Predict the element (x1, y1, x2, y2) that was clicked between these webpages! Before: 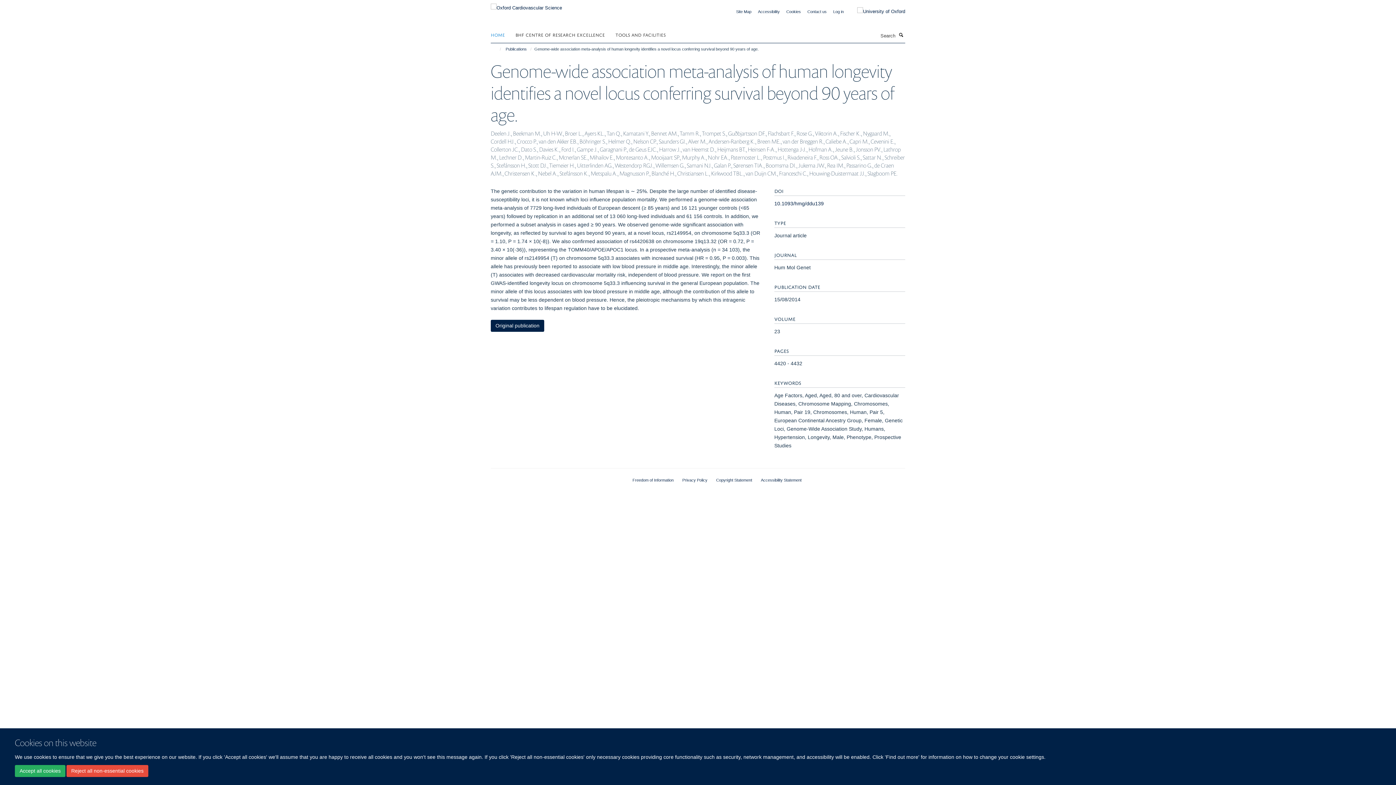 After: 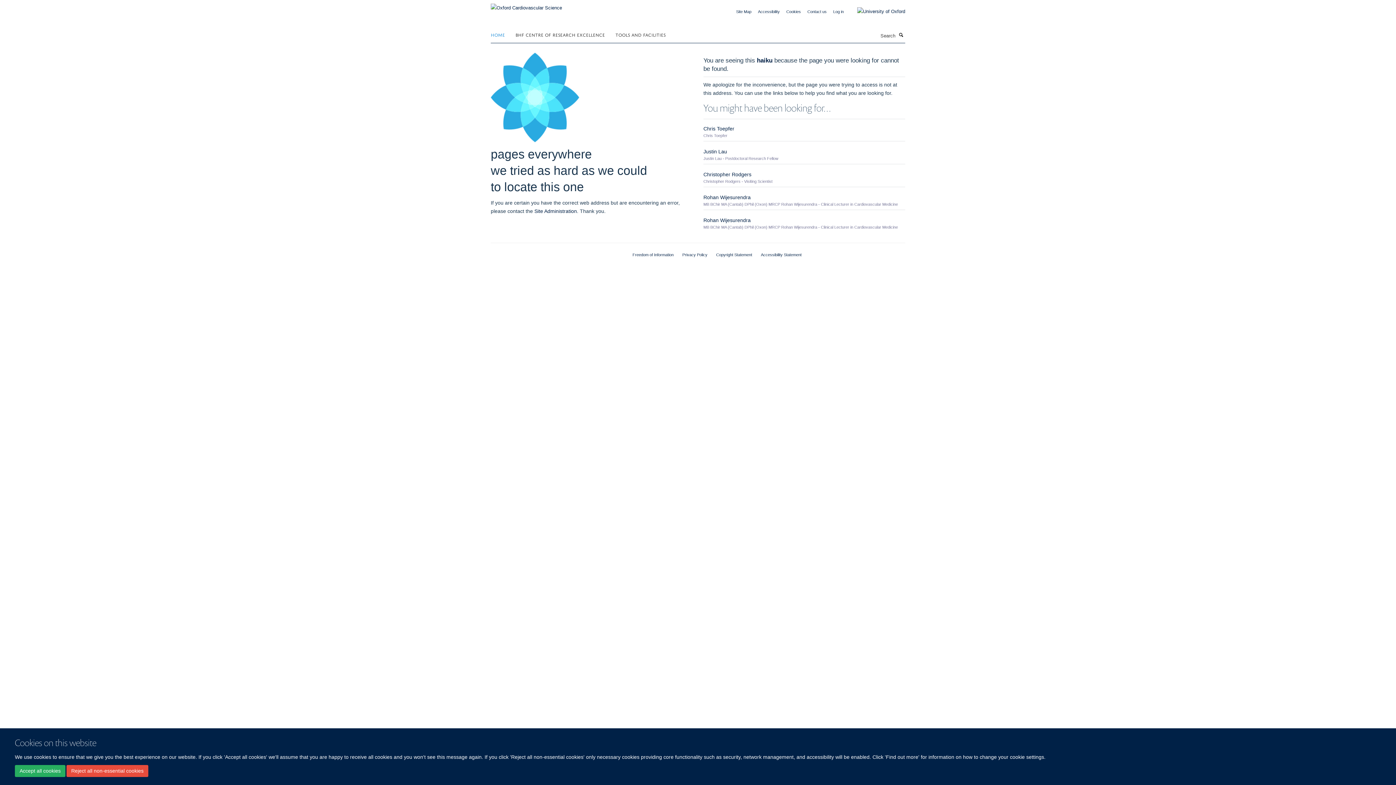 Action: label: Cookies bbox: (786, 9, 801, 13)